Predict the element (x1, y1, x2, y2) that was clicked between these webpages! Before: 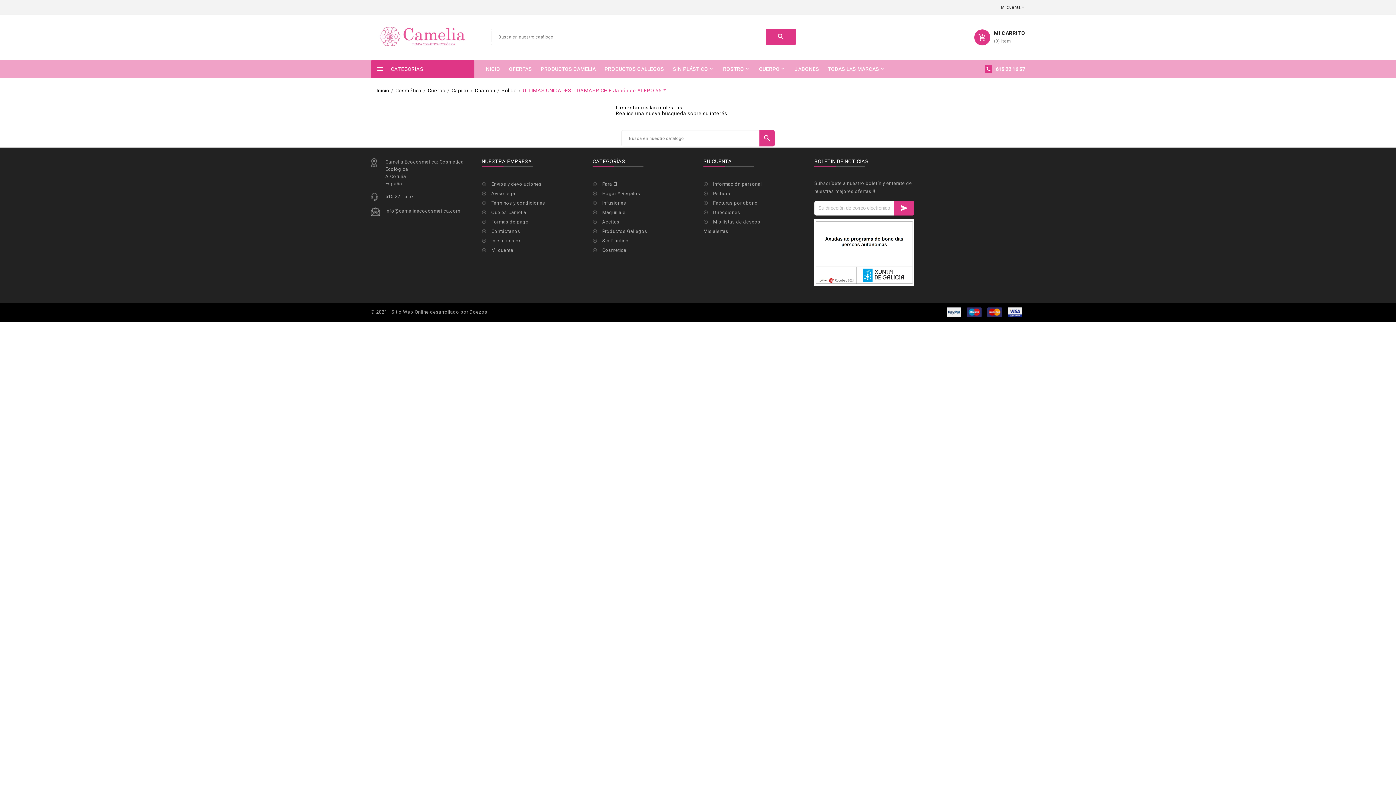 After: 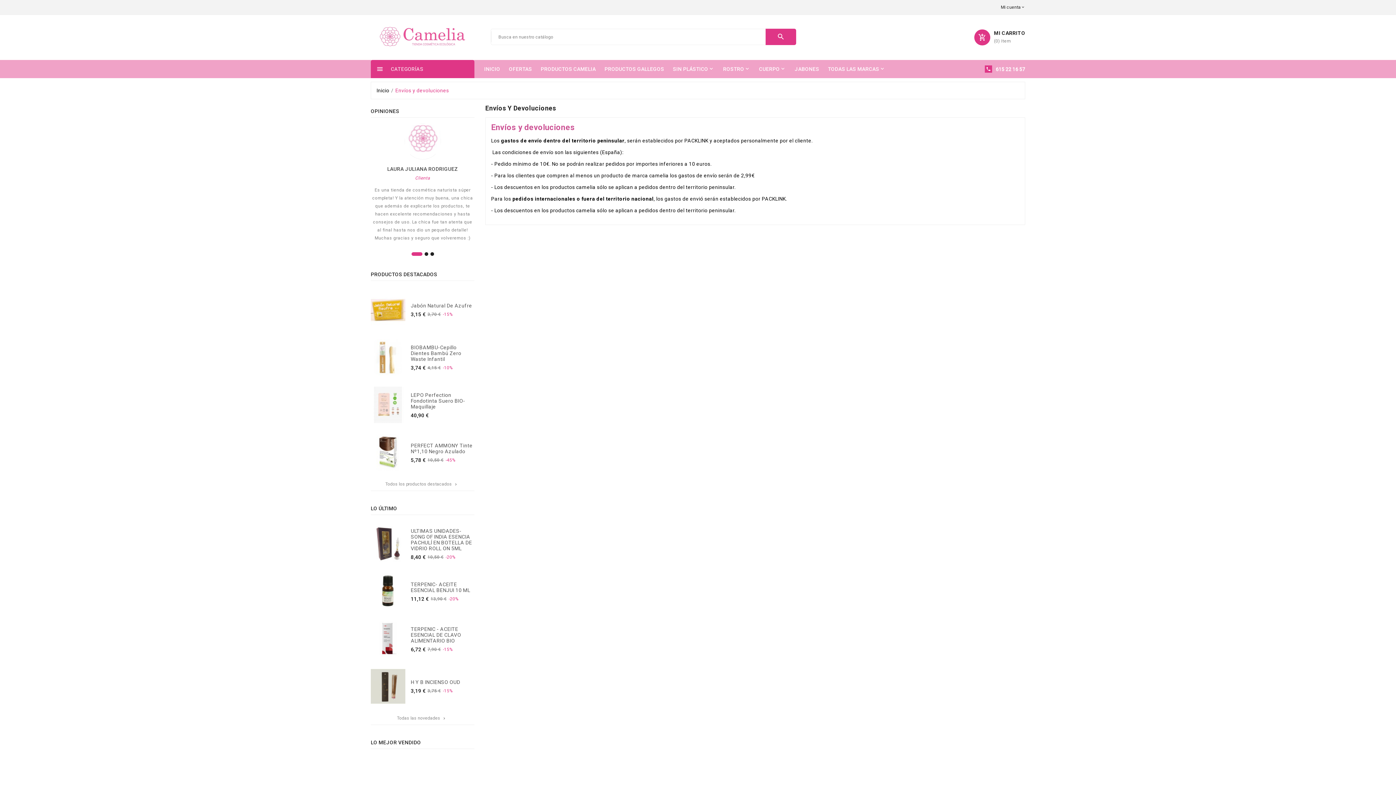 Action: label: Envíos y devoluciones bbox: (491, 181, 541, 186)